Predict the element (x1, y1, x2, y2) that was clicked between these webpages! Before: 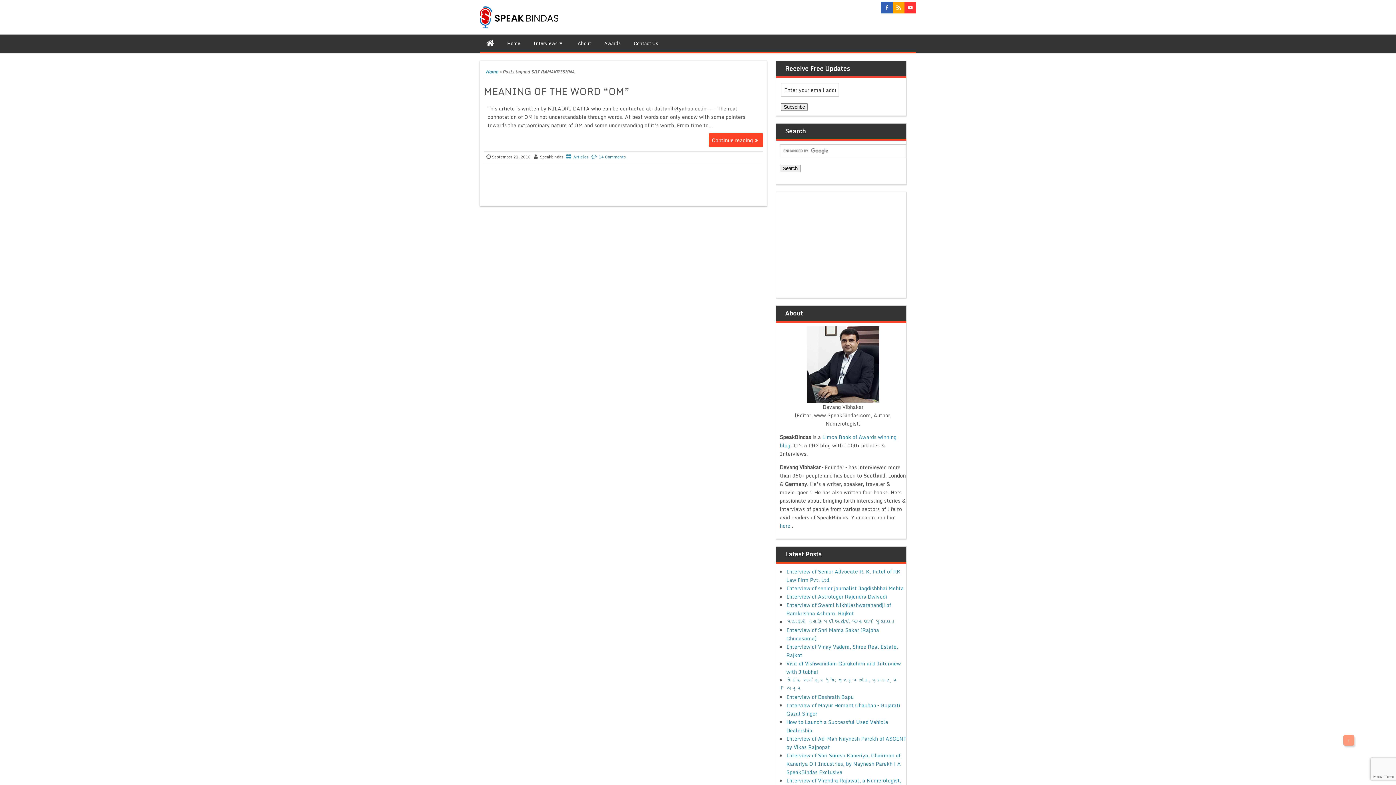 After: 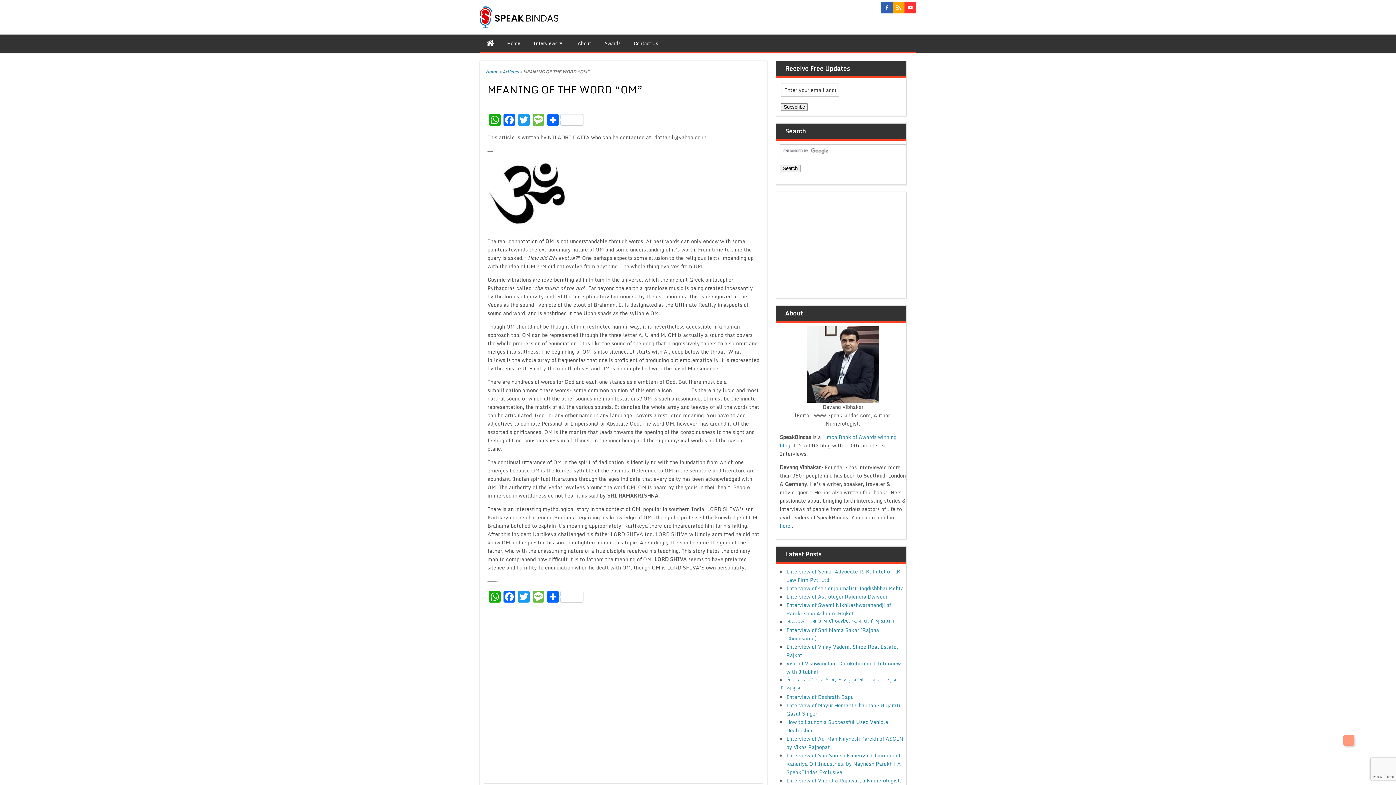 Action: label: MEANING OF THE WORD “OM” bbox: (484, 83, 629, 98)